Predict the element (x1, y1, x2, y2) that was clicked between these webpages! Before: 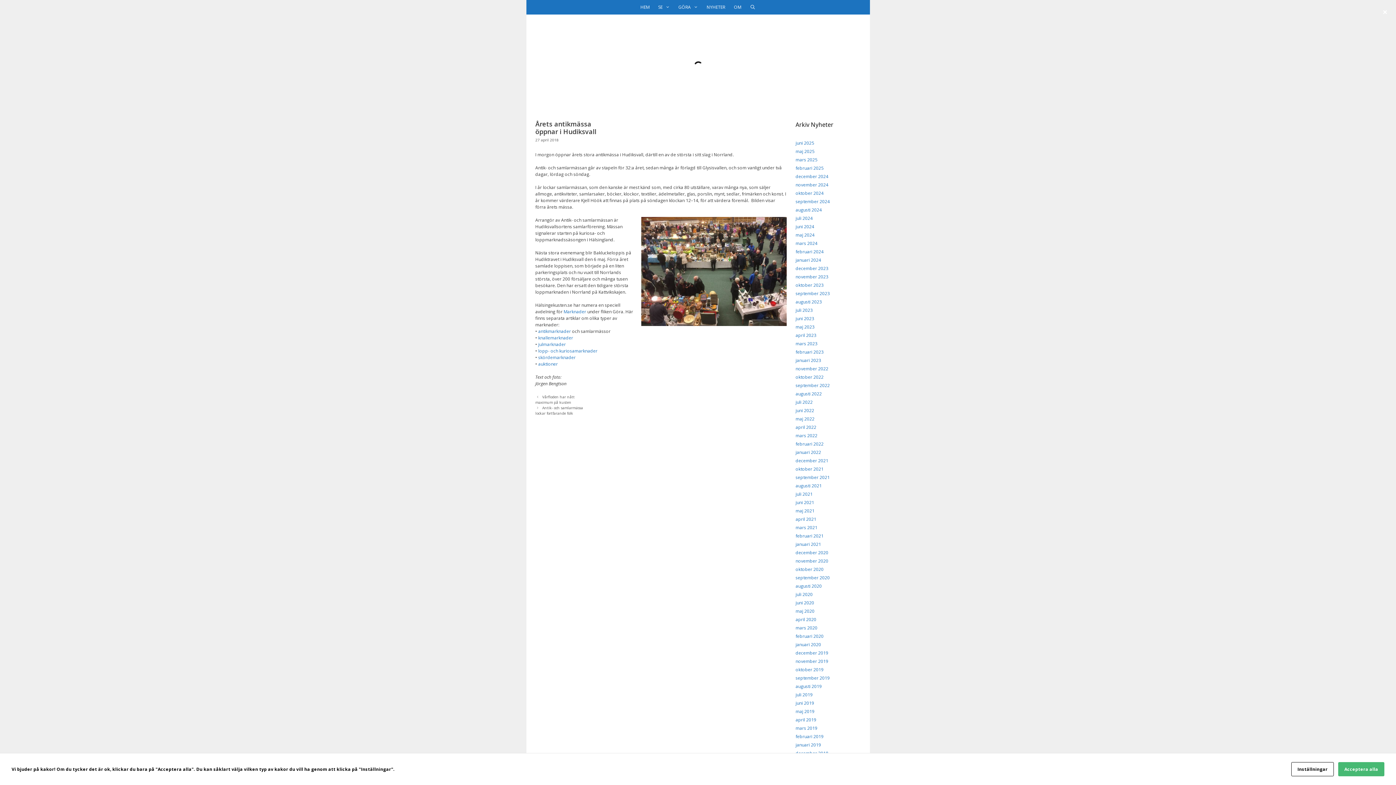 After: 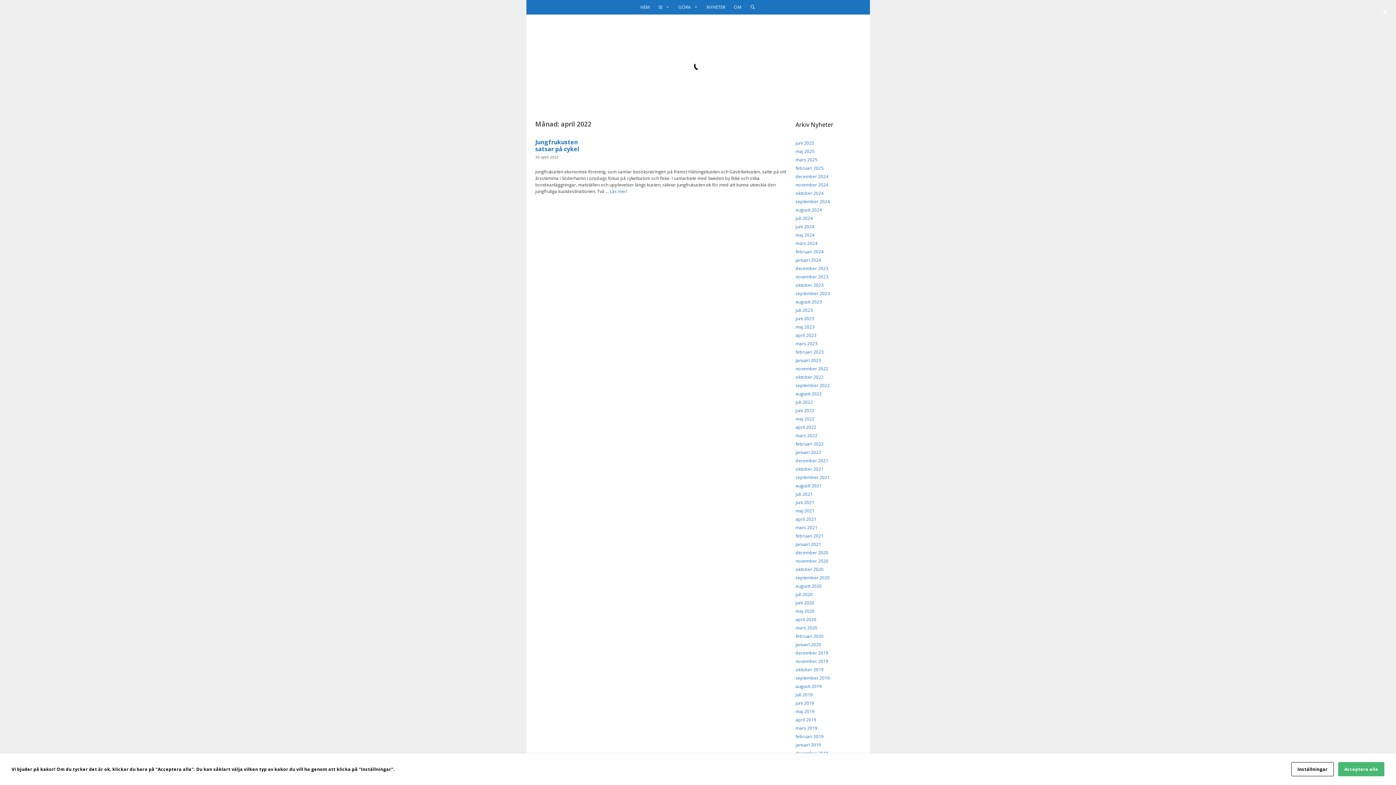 Action: bbox: (795, 424, 816, 430) label: april 2022